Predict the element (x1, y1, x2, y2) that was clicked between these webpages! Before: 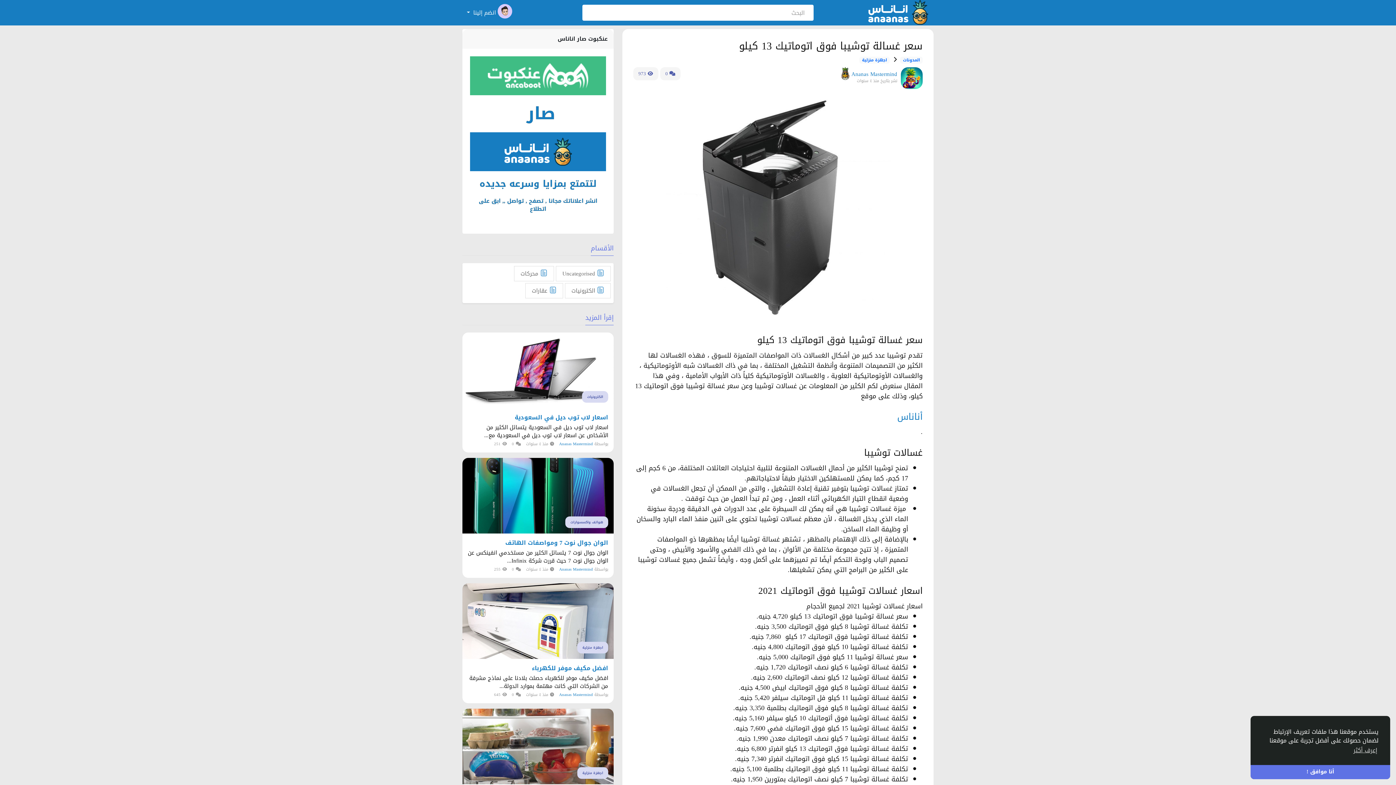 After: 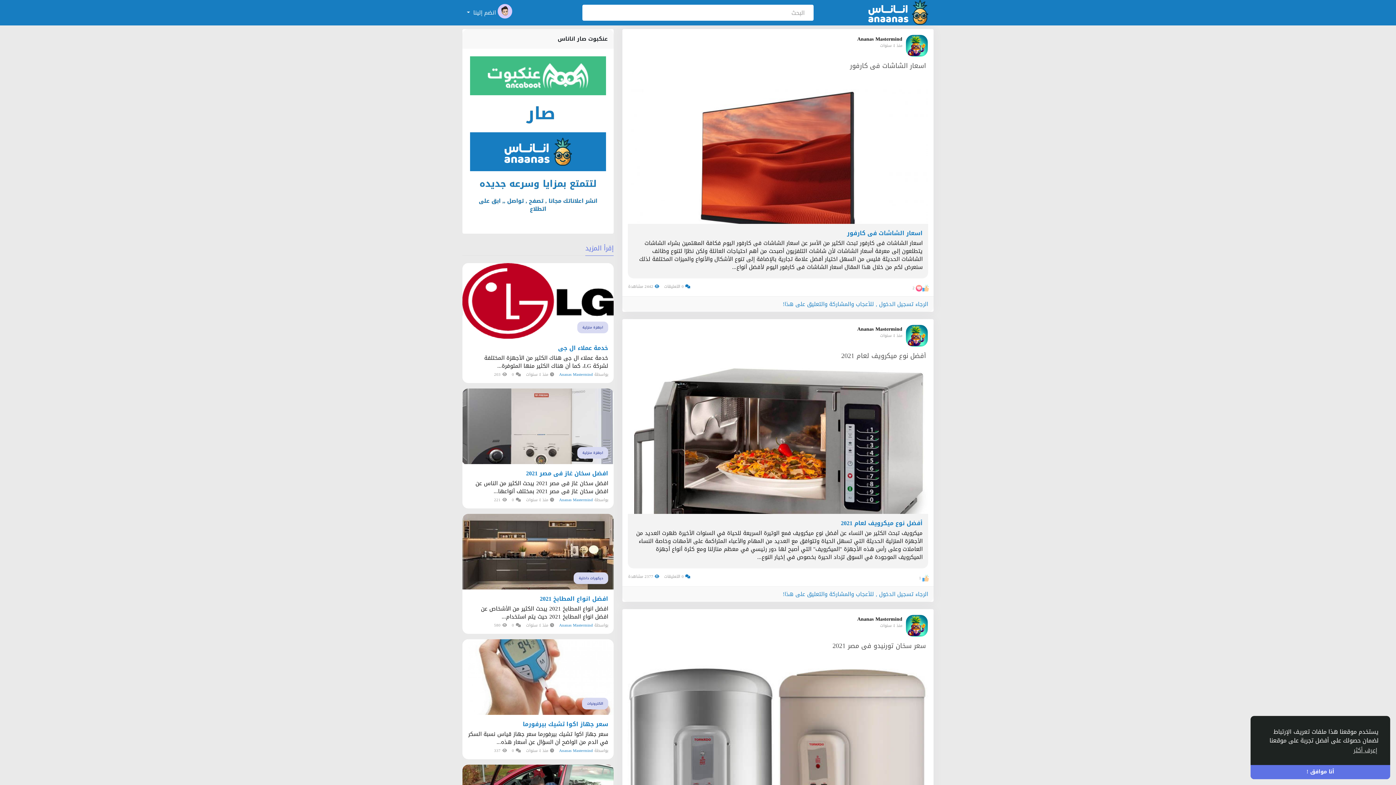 Action: label: اجهزة منزلية bbox: (577, 642, 608, 653)